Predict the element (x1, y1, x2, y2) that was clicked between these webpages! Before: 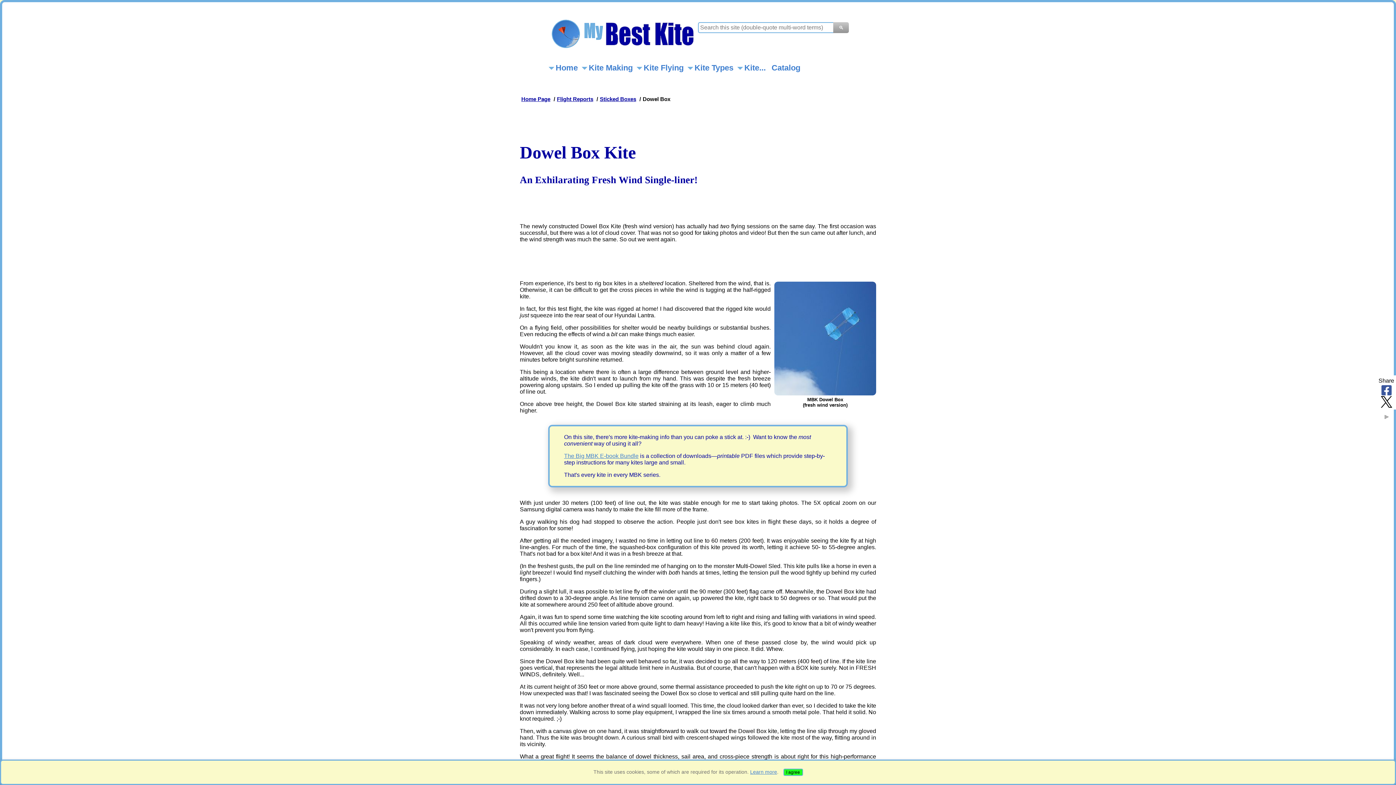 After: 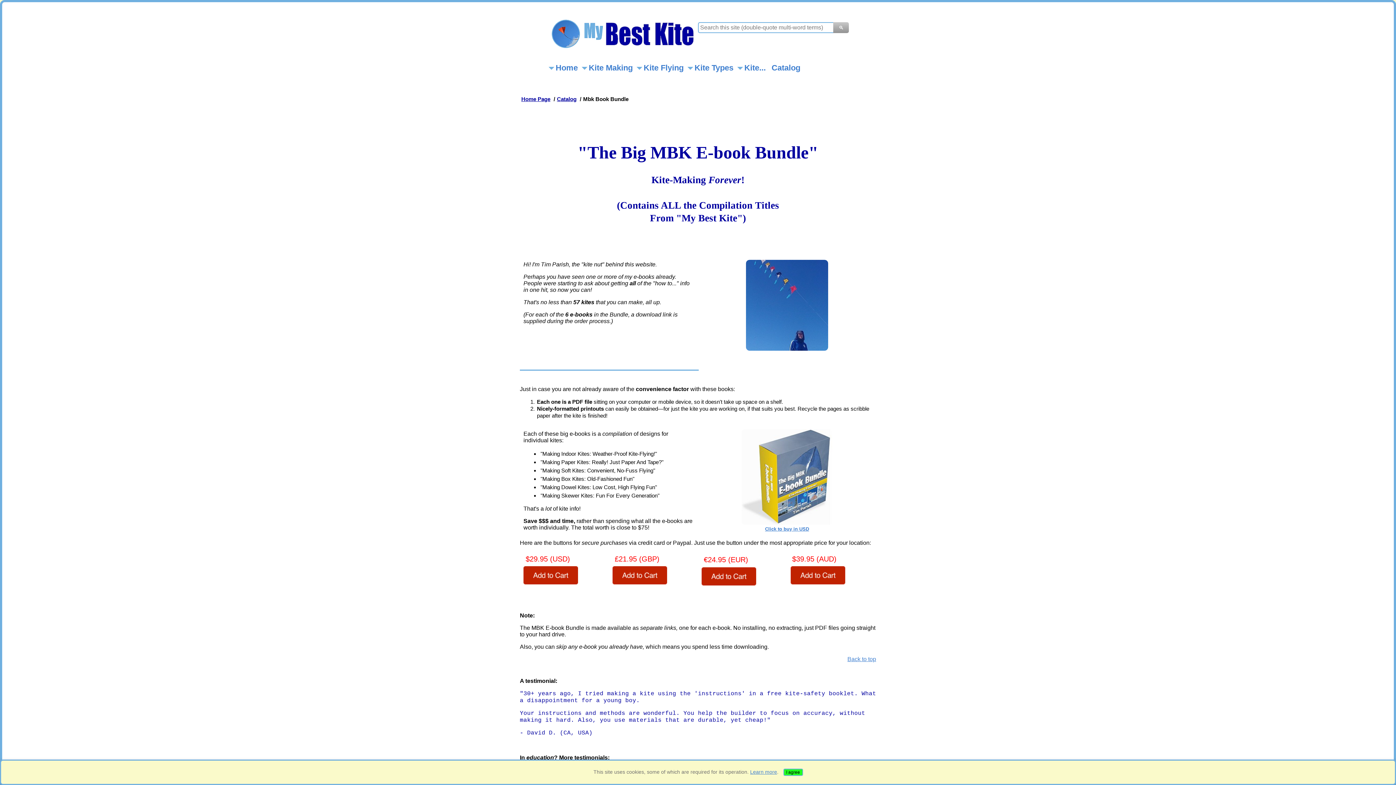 Action: label: The Big MBK E-book Bundle bbox: (564, 452, 638, 459)